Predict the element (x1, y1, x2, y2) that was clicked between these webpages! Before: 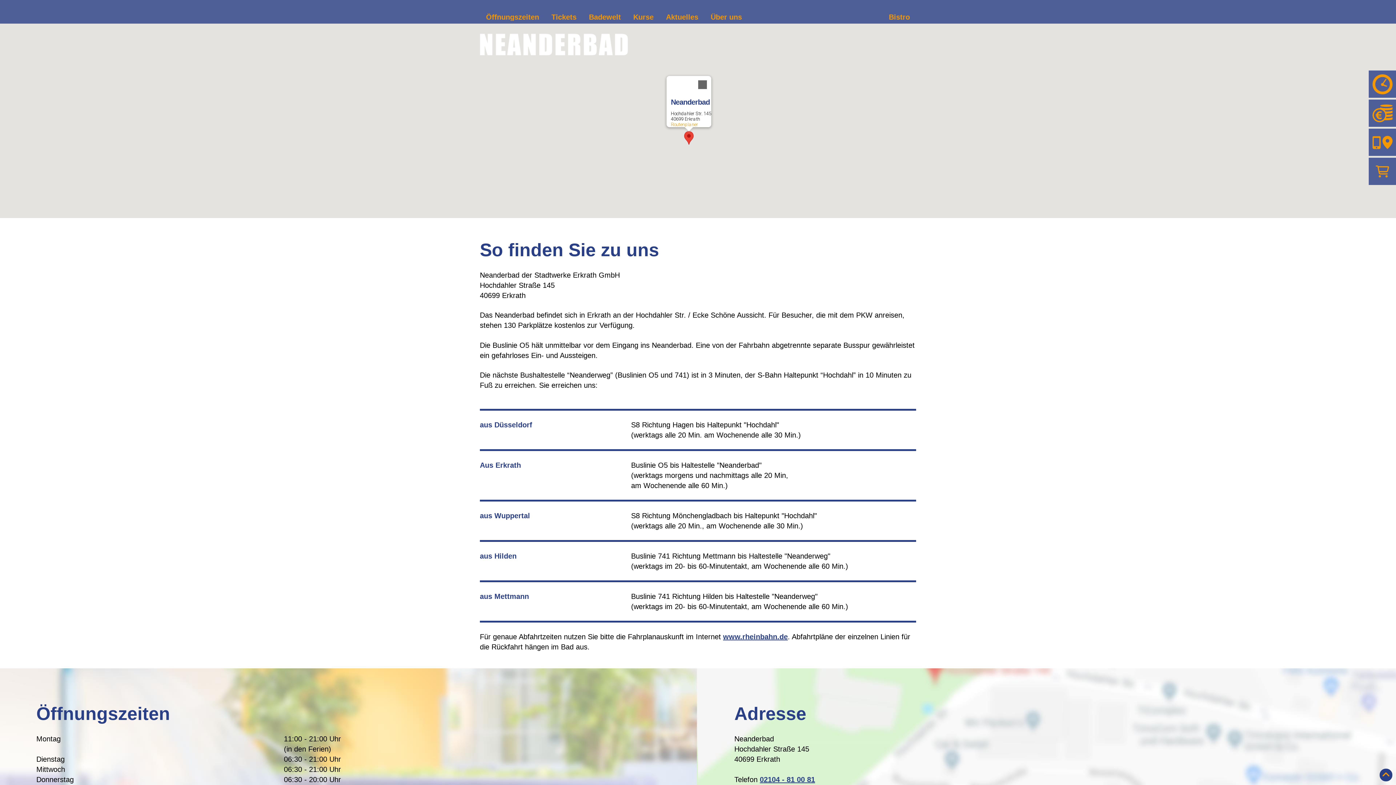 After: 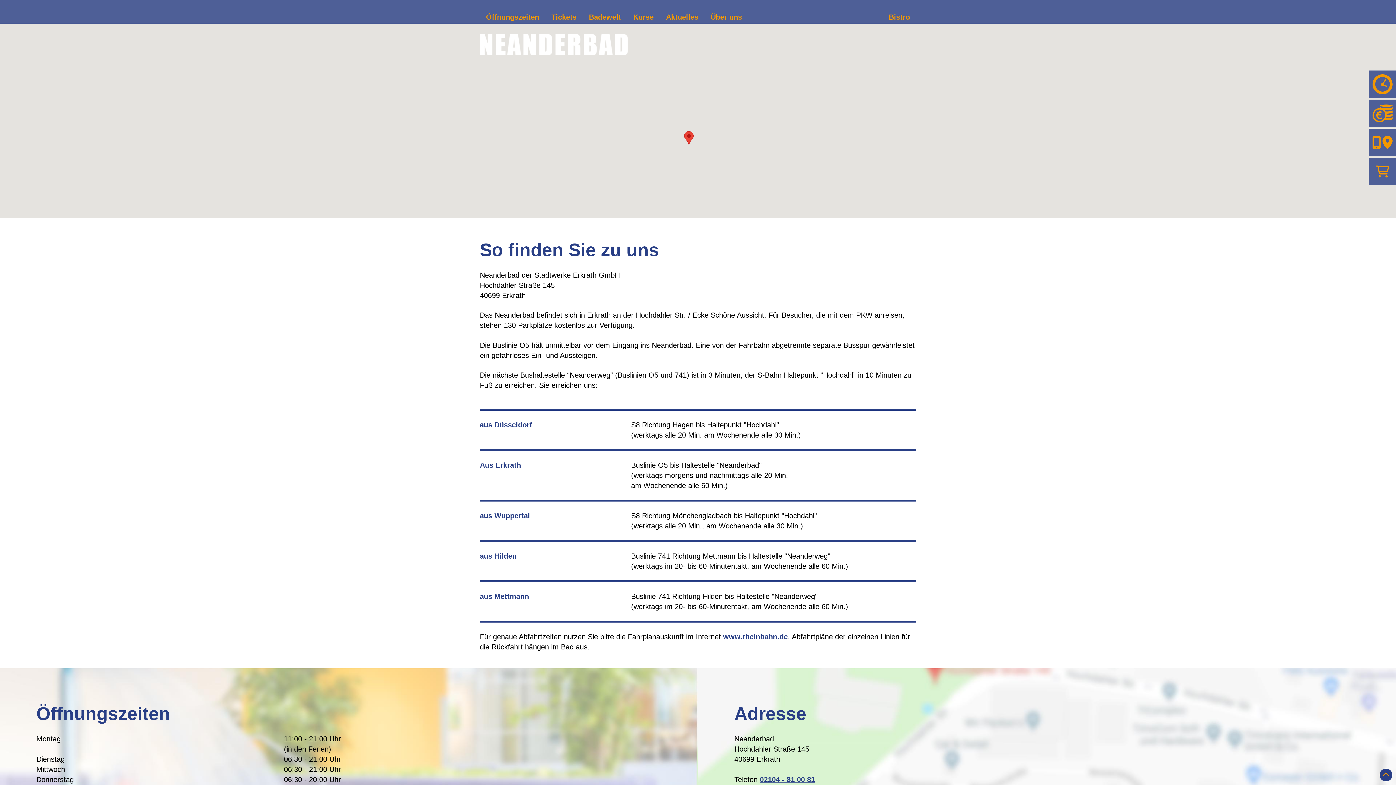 Action: label: Close bbox: (694, 76, 711, 93)